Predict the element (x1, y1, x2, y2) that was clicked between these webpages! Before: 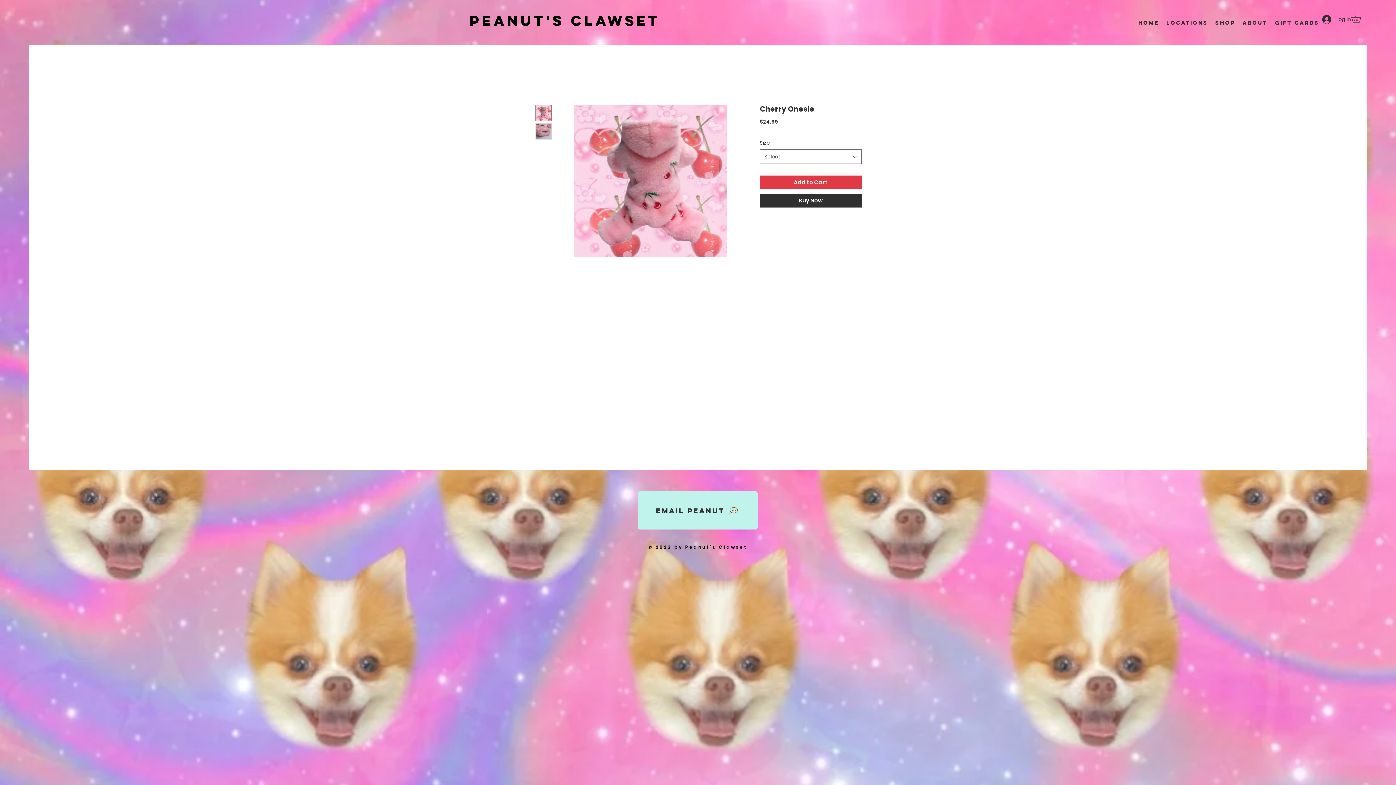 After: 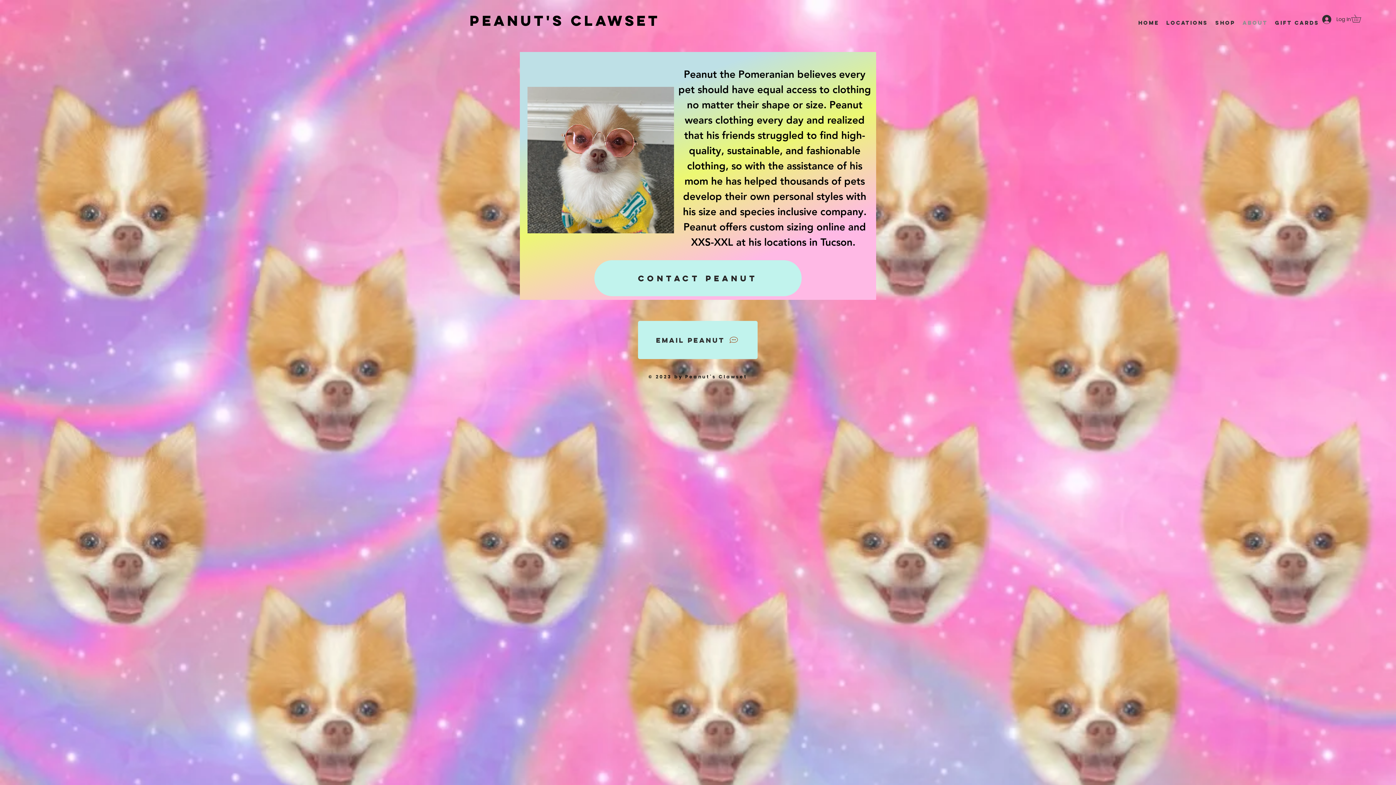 Action: label: About bbox: (1239, 18, 1271, 27)